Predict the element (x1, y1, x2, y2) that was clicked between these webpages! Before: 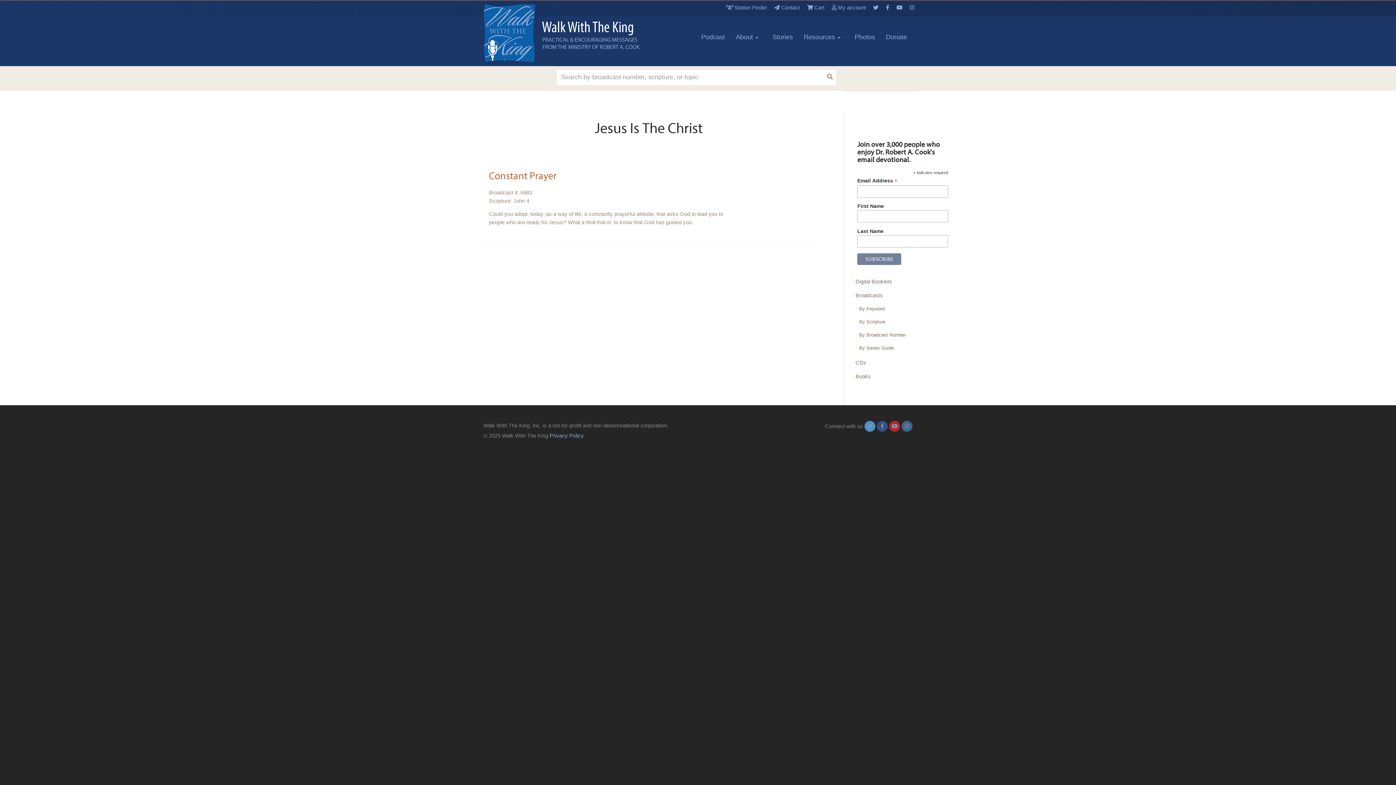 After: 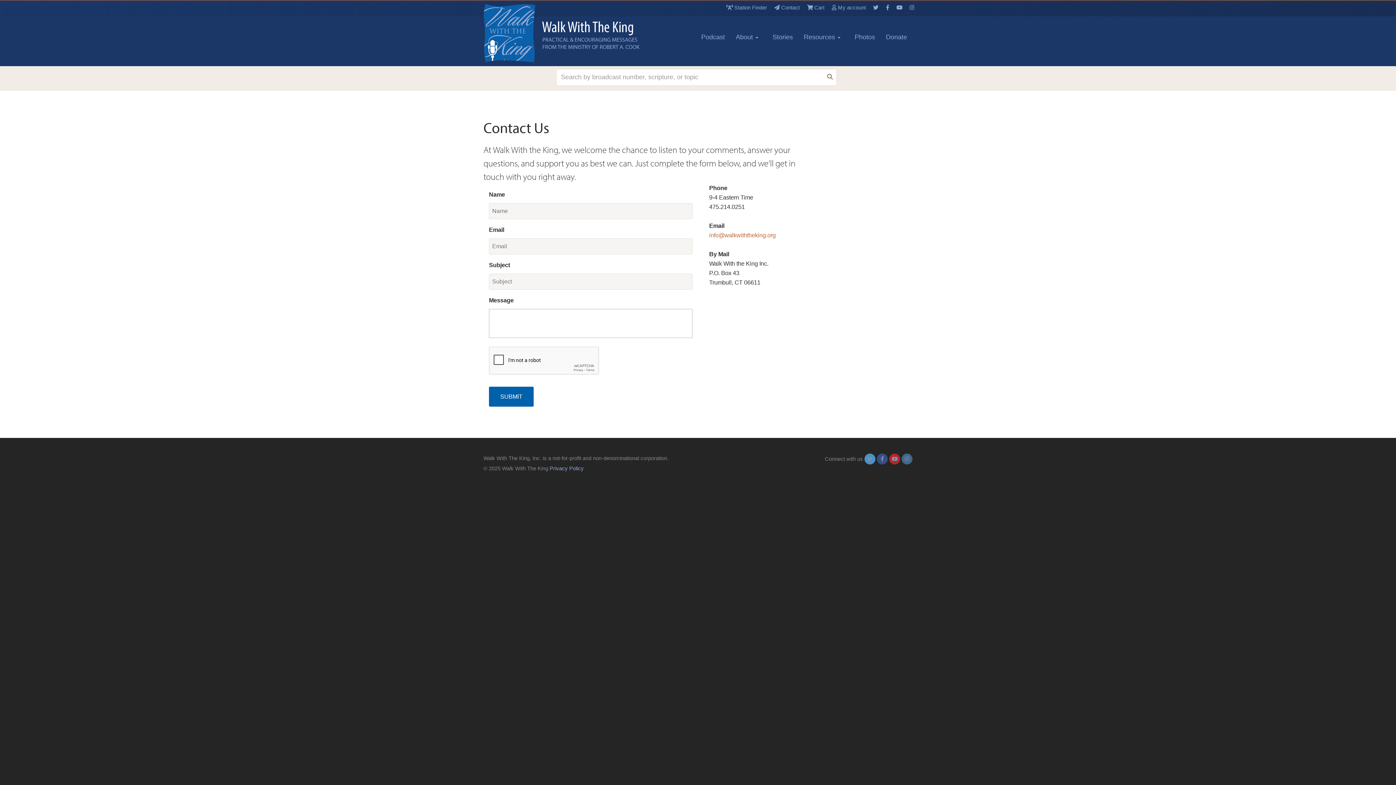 Action: label:  Contact bbox: (770, 0, 803, 8)